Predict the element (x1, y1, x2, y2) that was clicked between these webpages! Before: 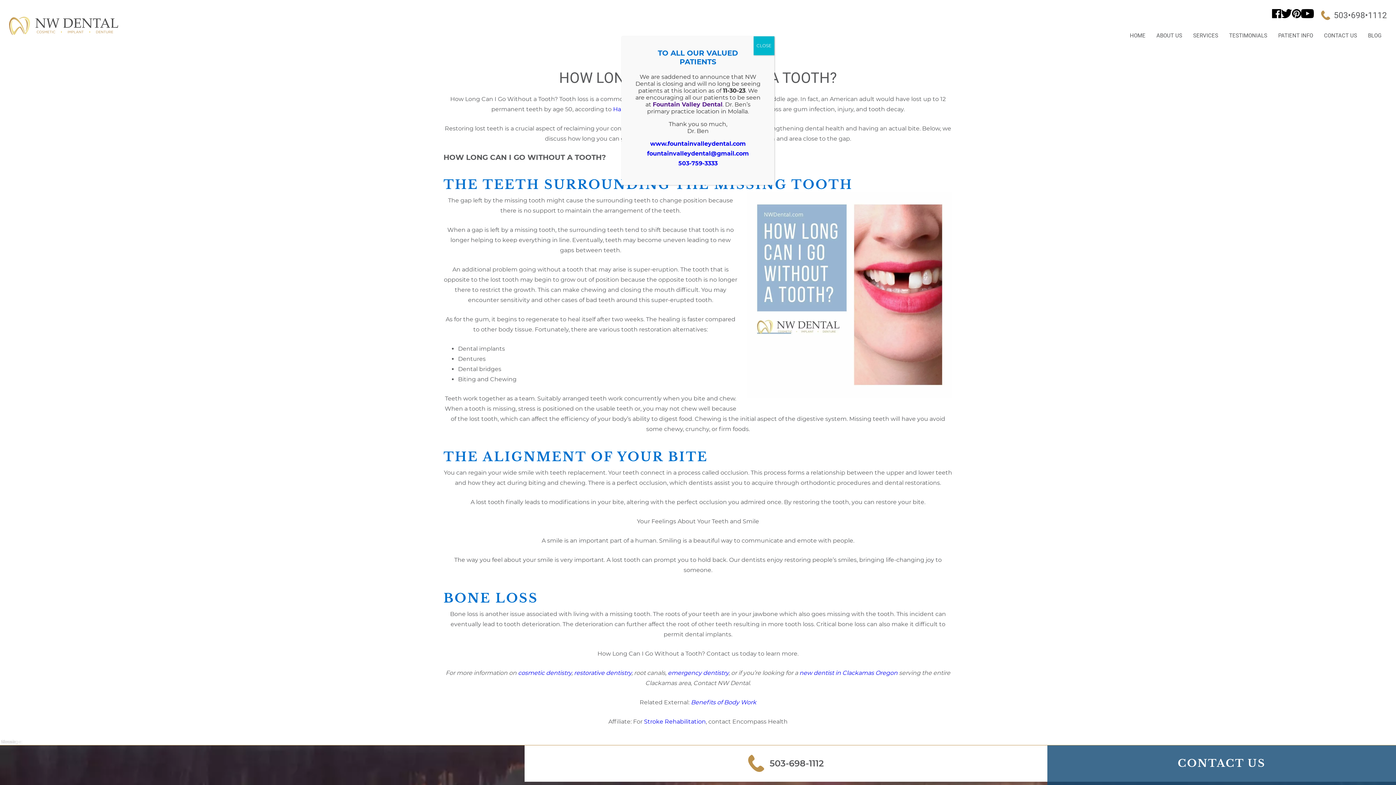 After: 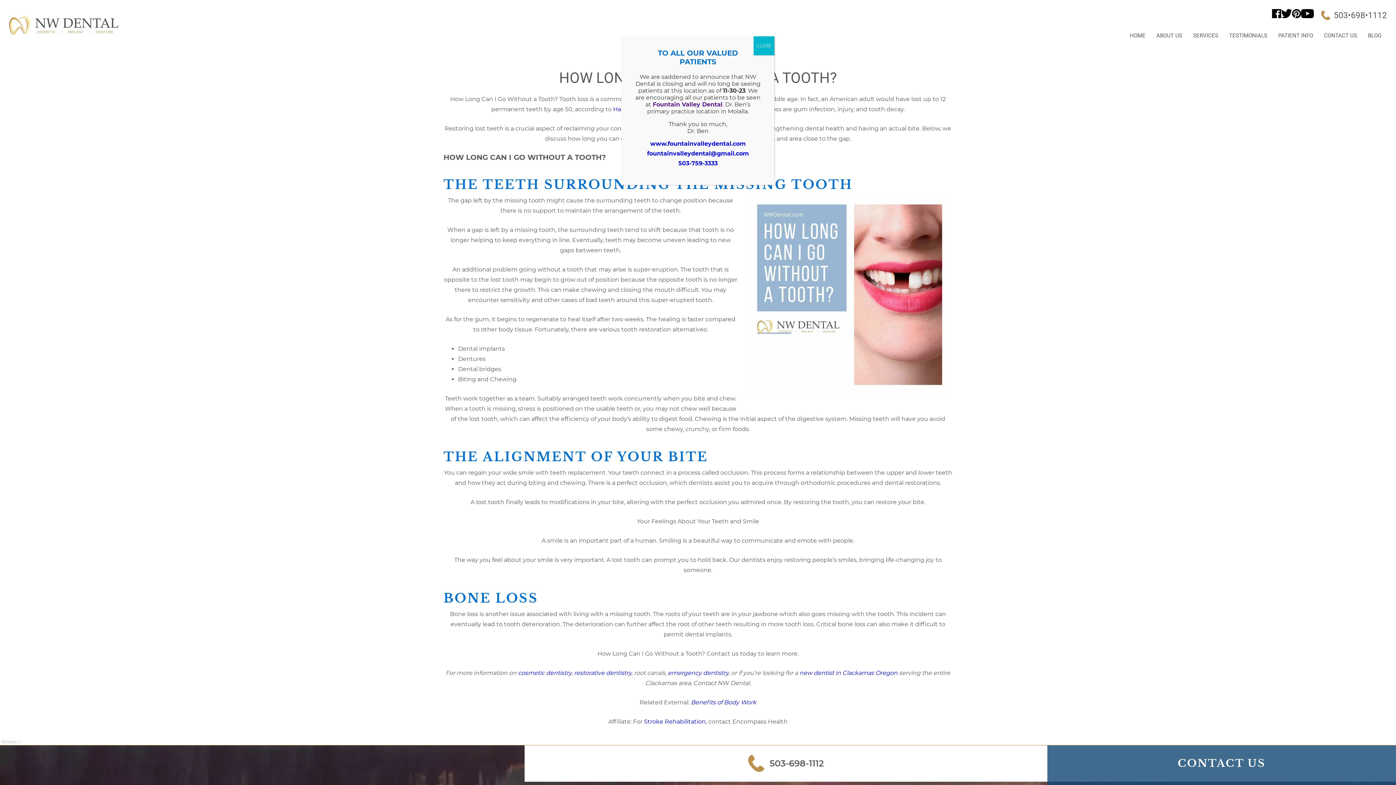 Action: bbox: (1321, 10, 1387, 20) label: 503•698•1112